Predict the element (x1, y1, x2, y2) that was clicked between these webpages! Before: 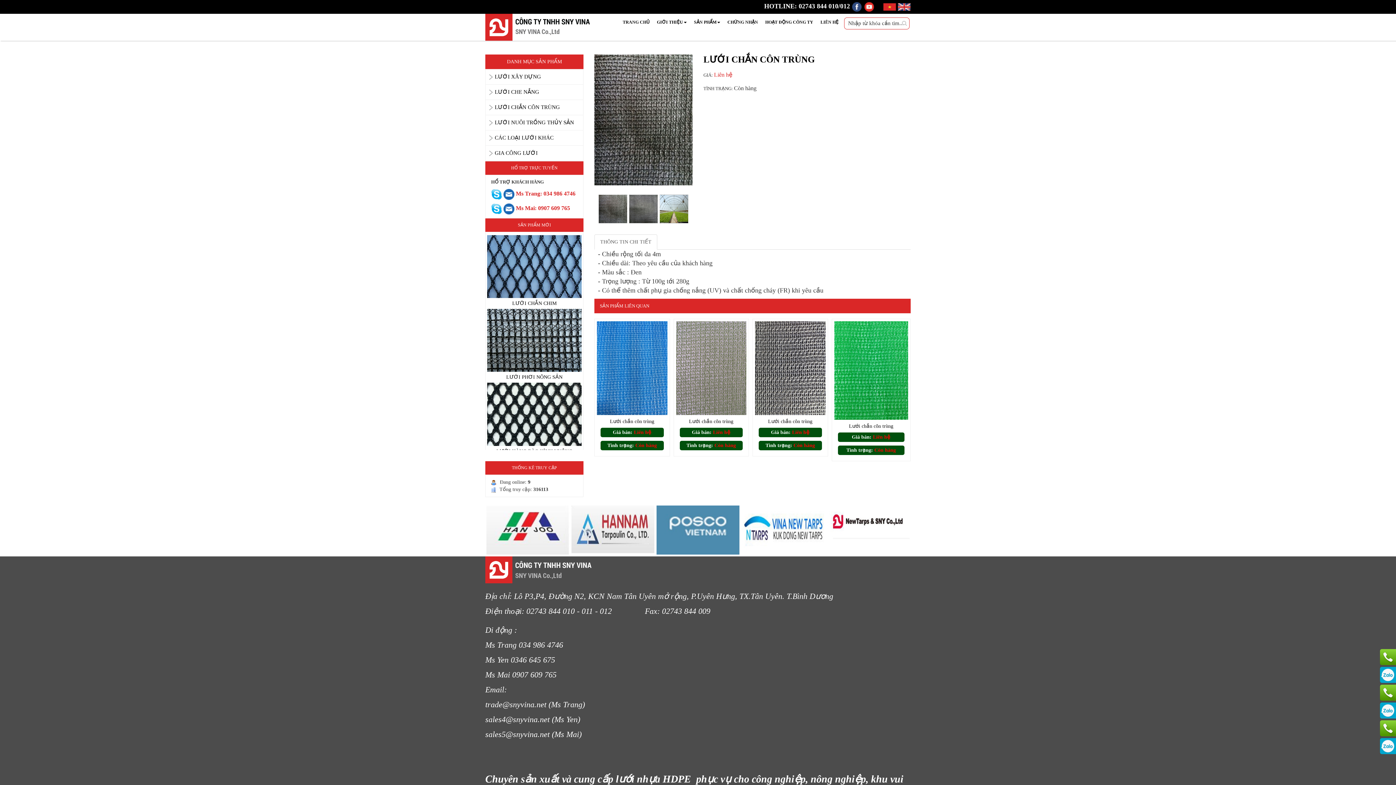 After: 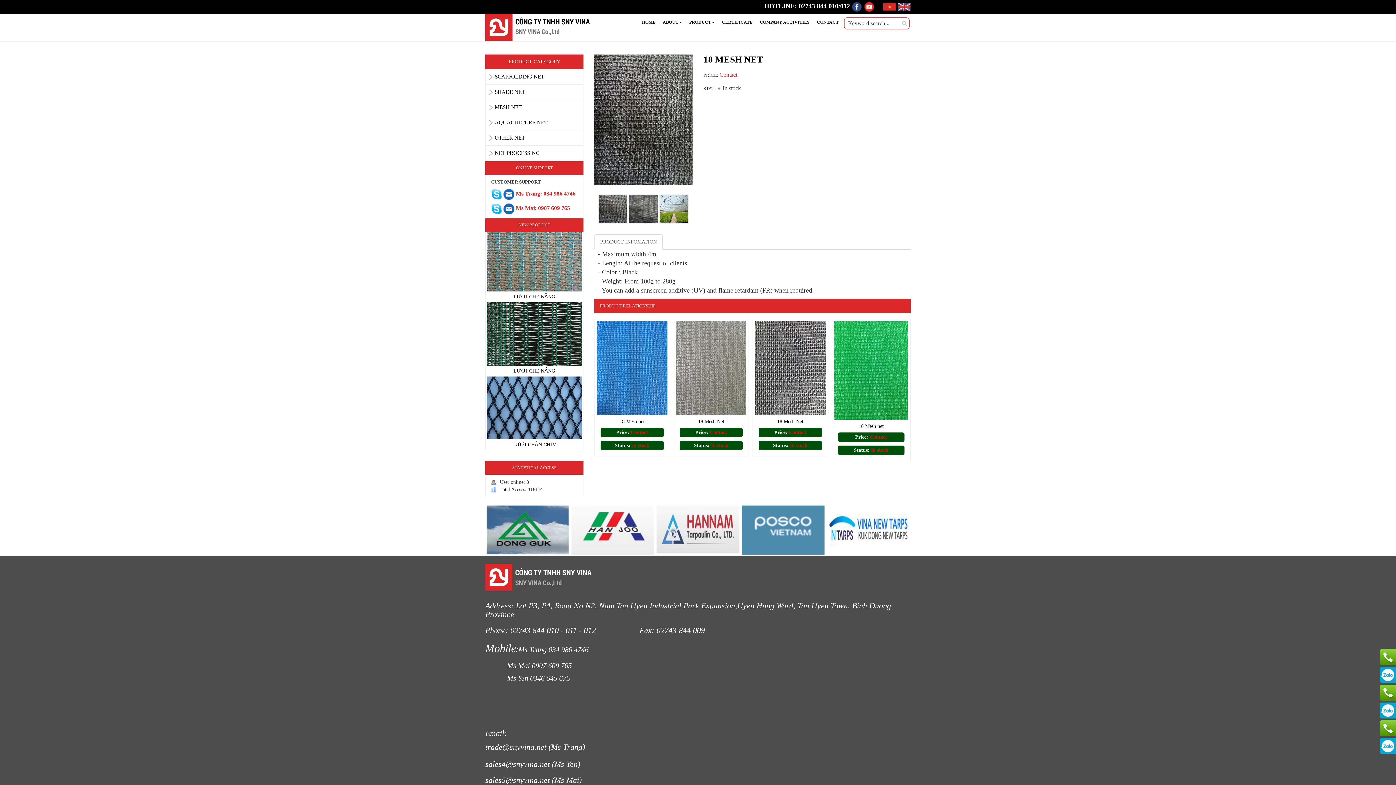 Action: bbox: (898, 2, 910, 9)